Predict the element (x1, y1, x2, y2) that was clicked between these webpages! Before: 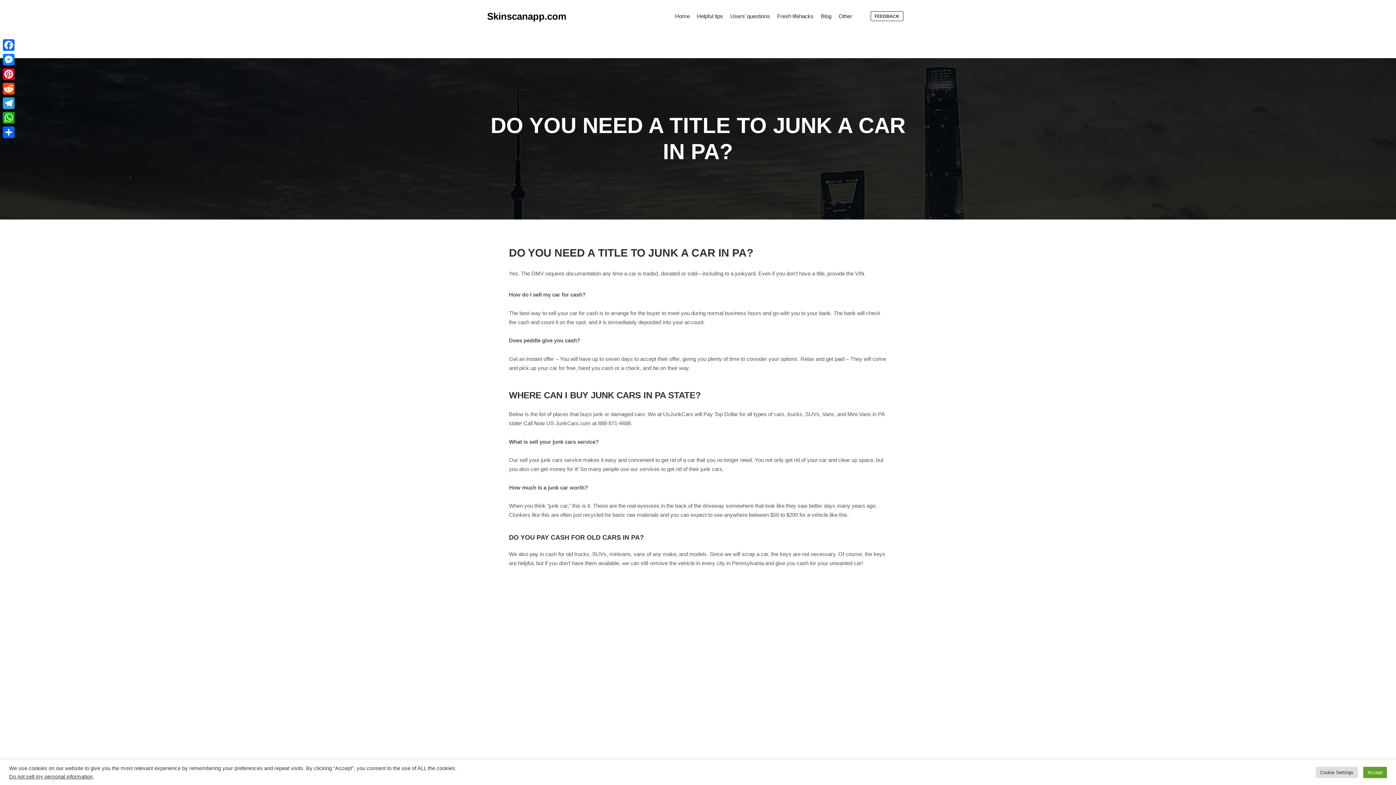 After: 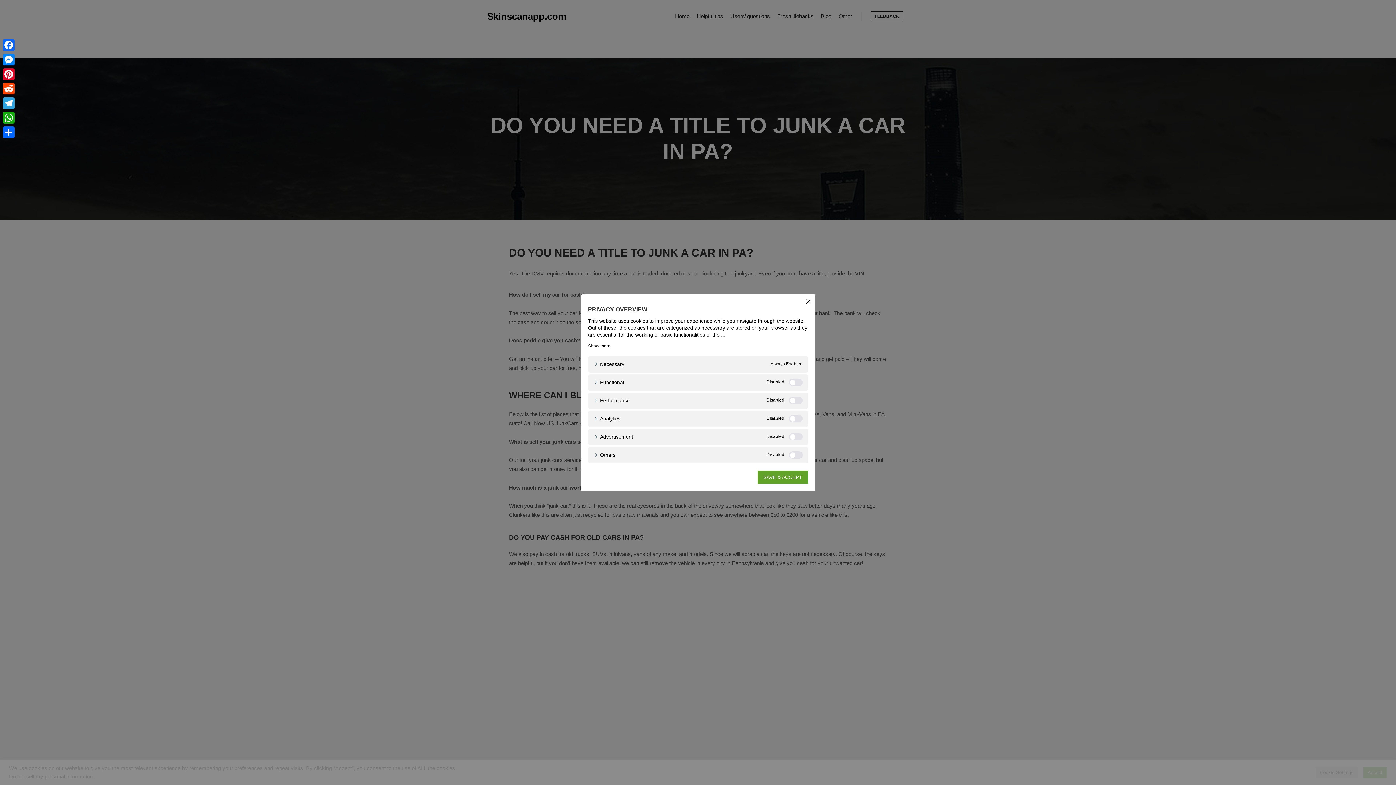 Action: bbox: (1316, 767, 1358, 778) label: Cookie Settings